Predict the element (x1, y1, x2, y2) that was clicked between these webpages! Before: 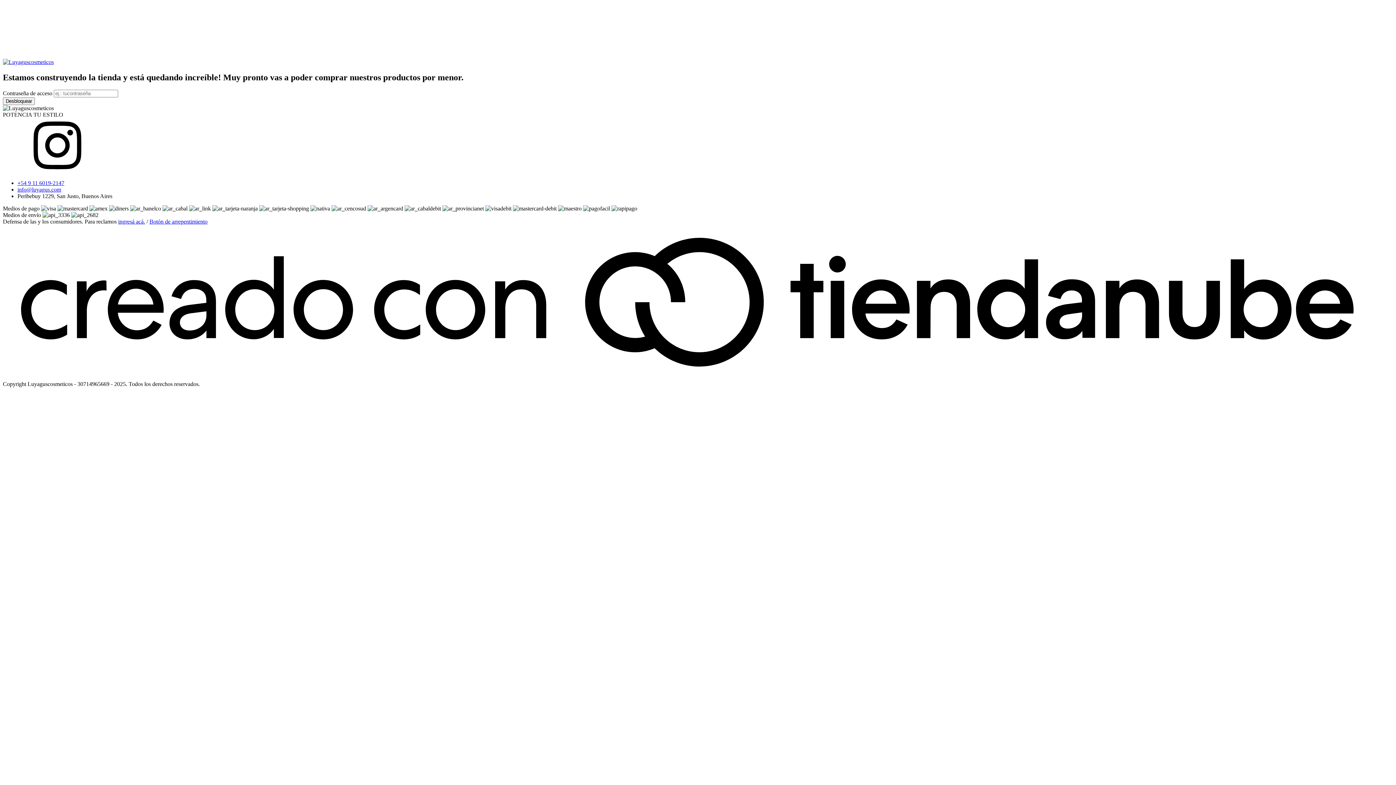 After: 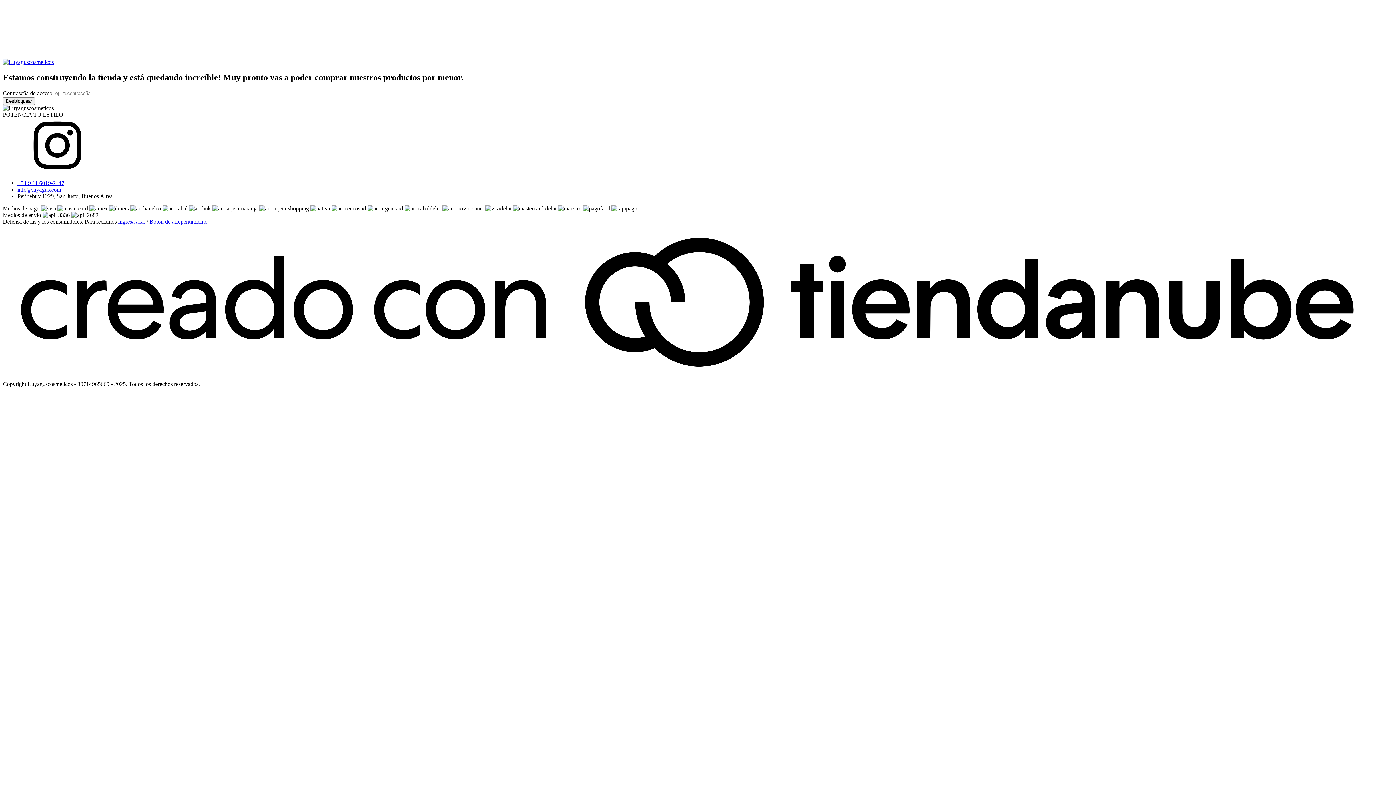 Action: label: info@luyagus.com bbox: (17, 186, 61, 192)